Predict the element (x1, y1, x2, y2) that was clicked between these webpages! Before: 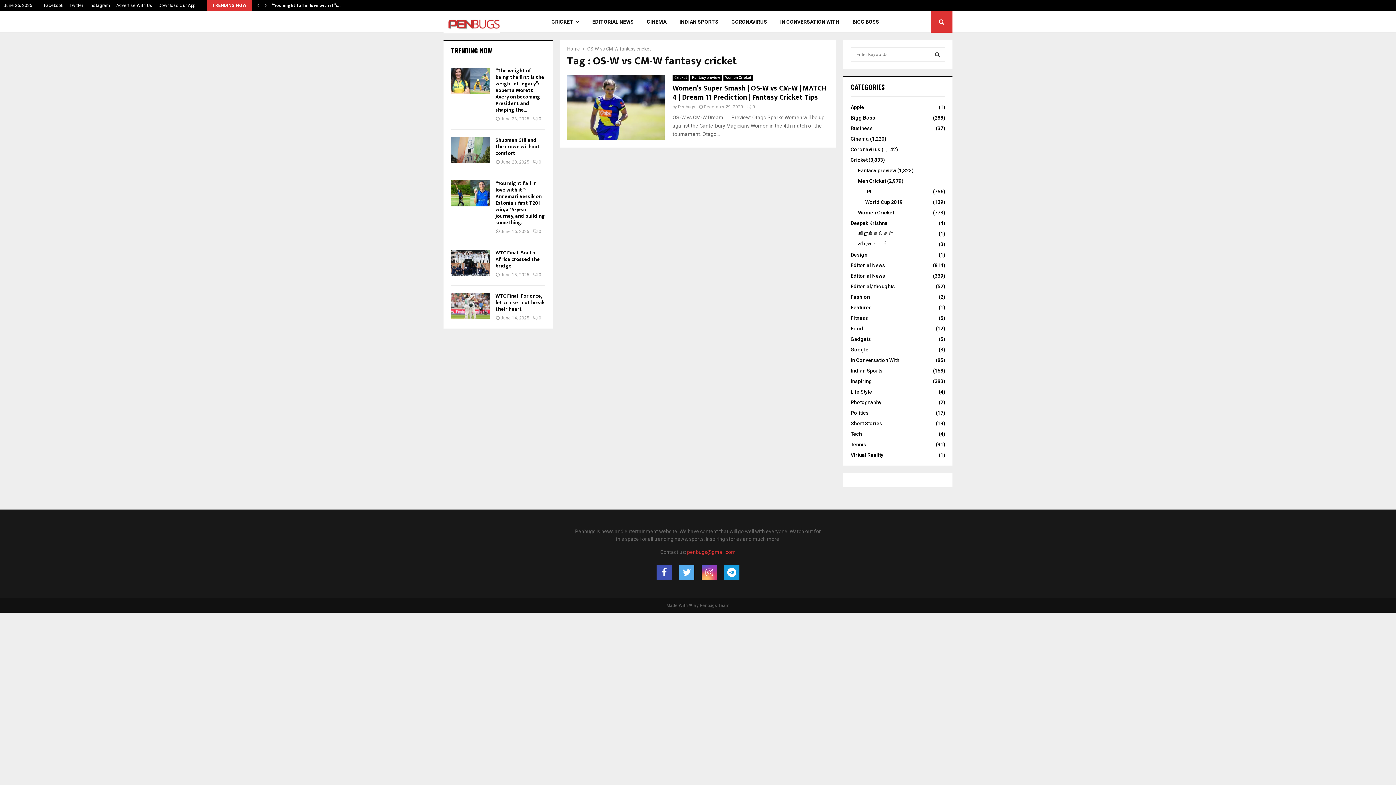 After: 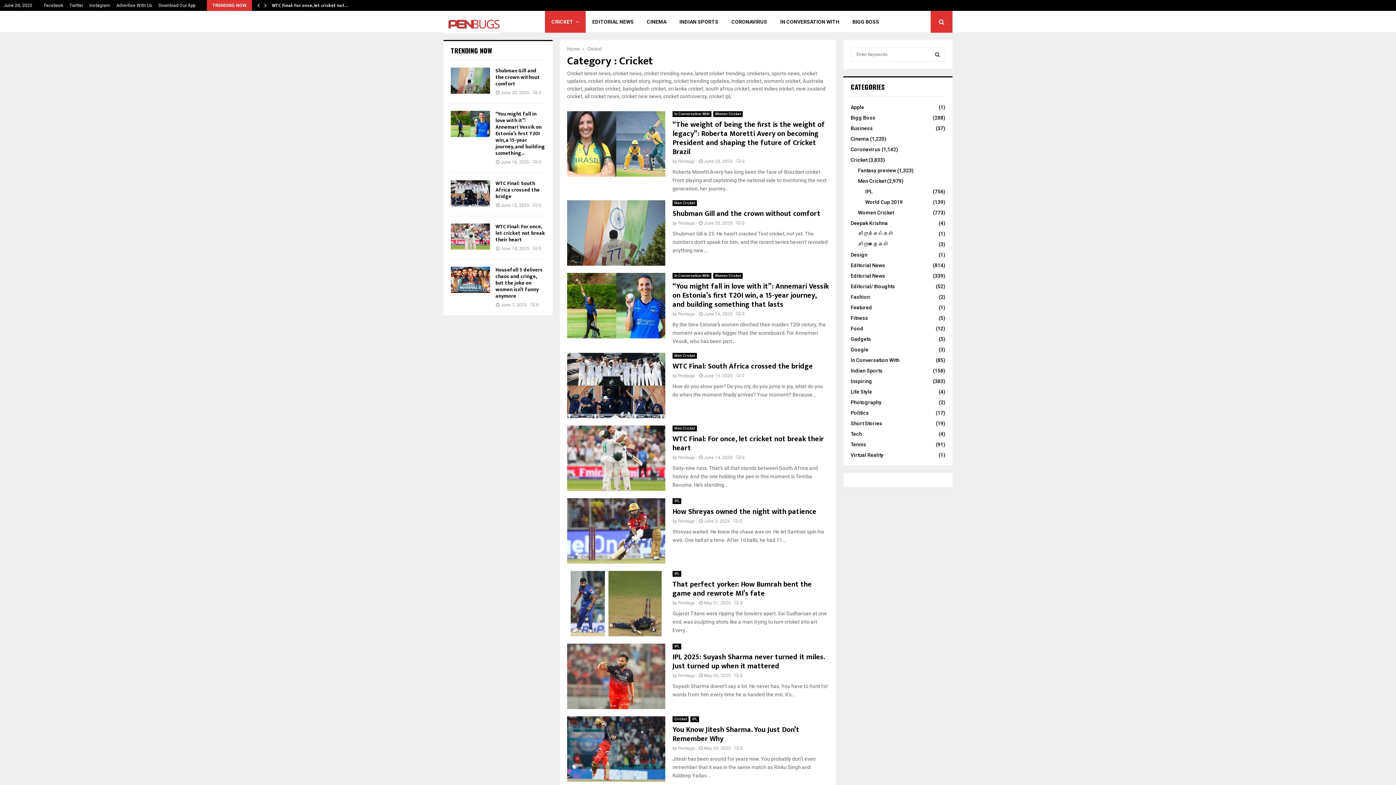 Action: bbox: (850, 157, 867, 162) label: Cricket